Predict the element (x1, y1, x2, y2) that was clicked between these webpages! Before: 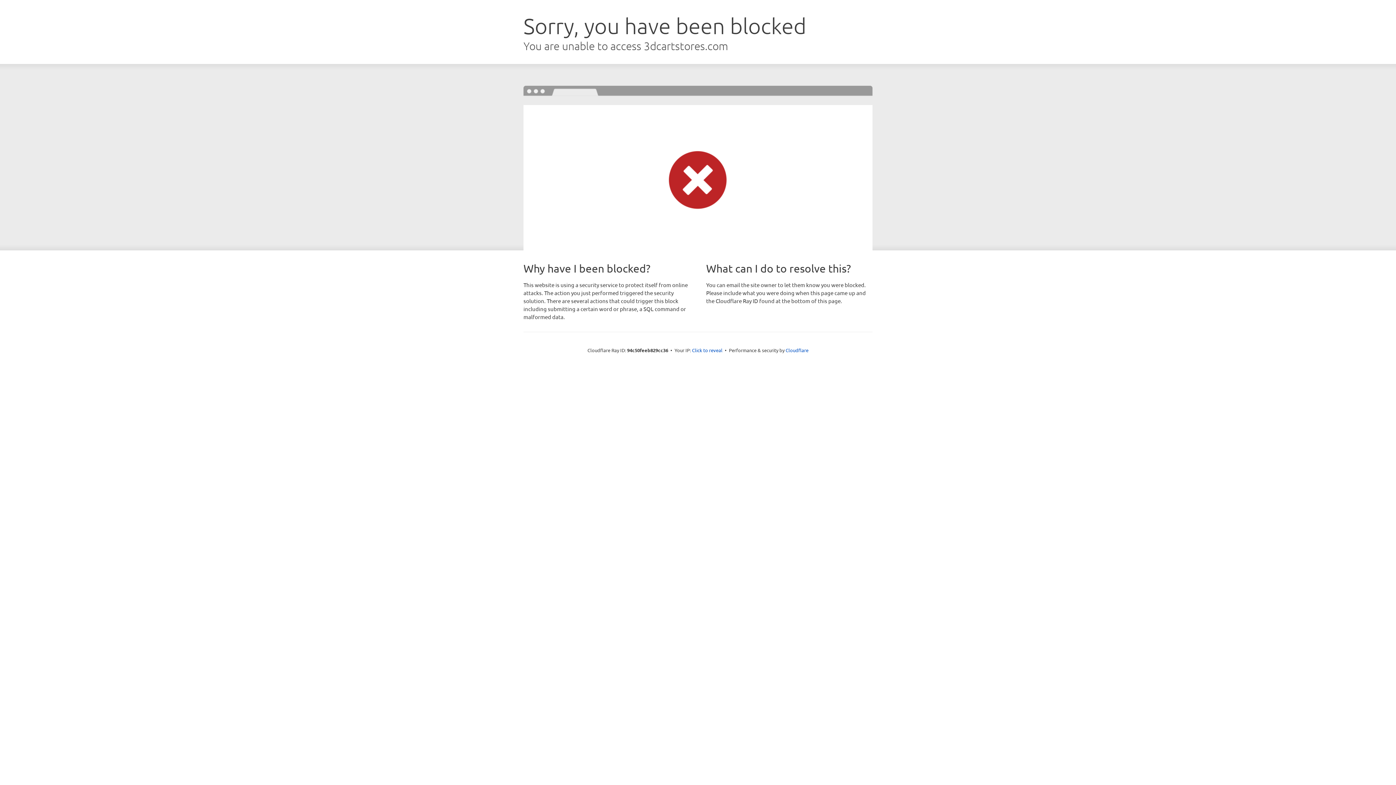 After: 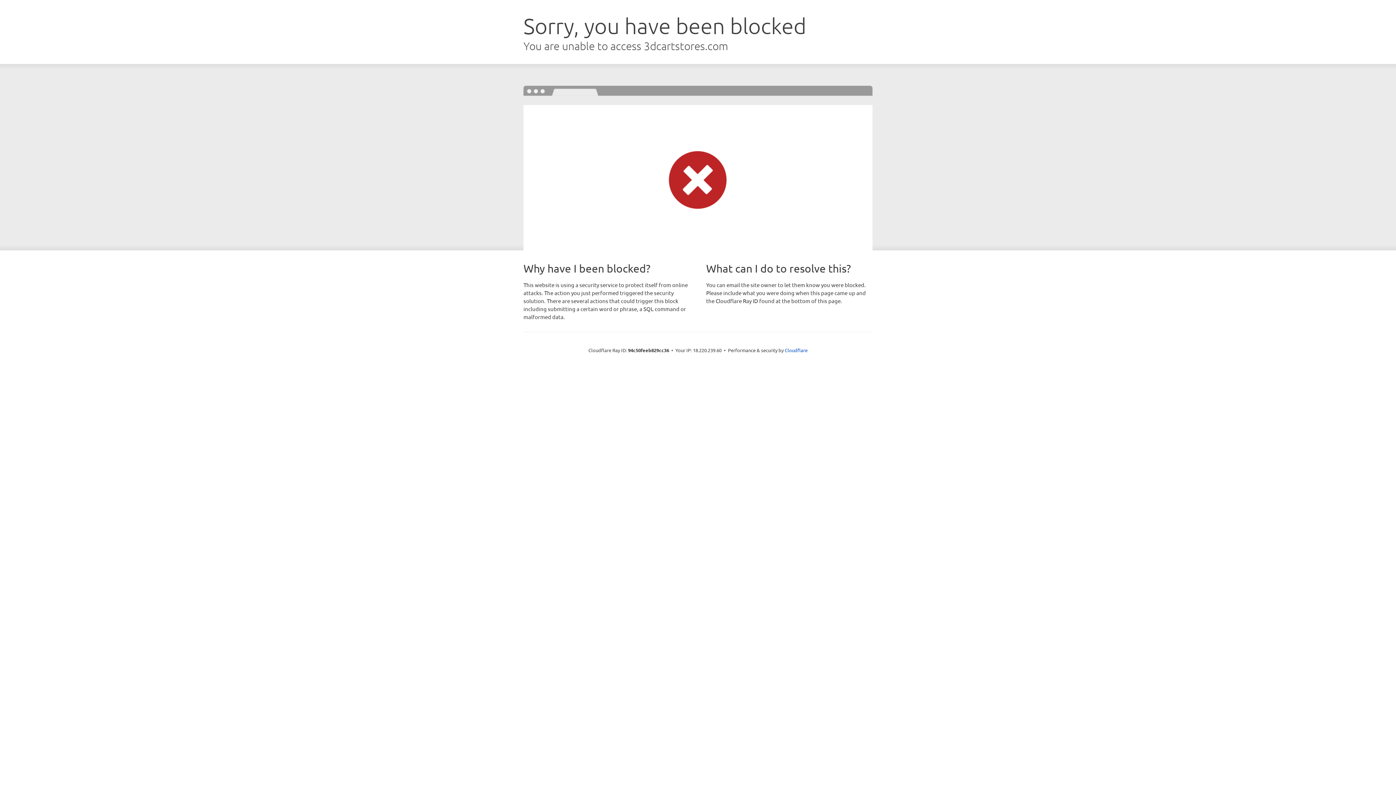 Action: label: Click to reveal bbox: (692, 346, 722, 353)